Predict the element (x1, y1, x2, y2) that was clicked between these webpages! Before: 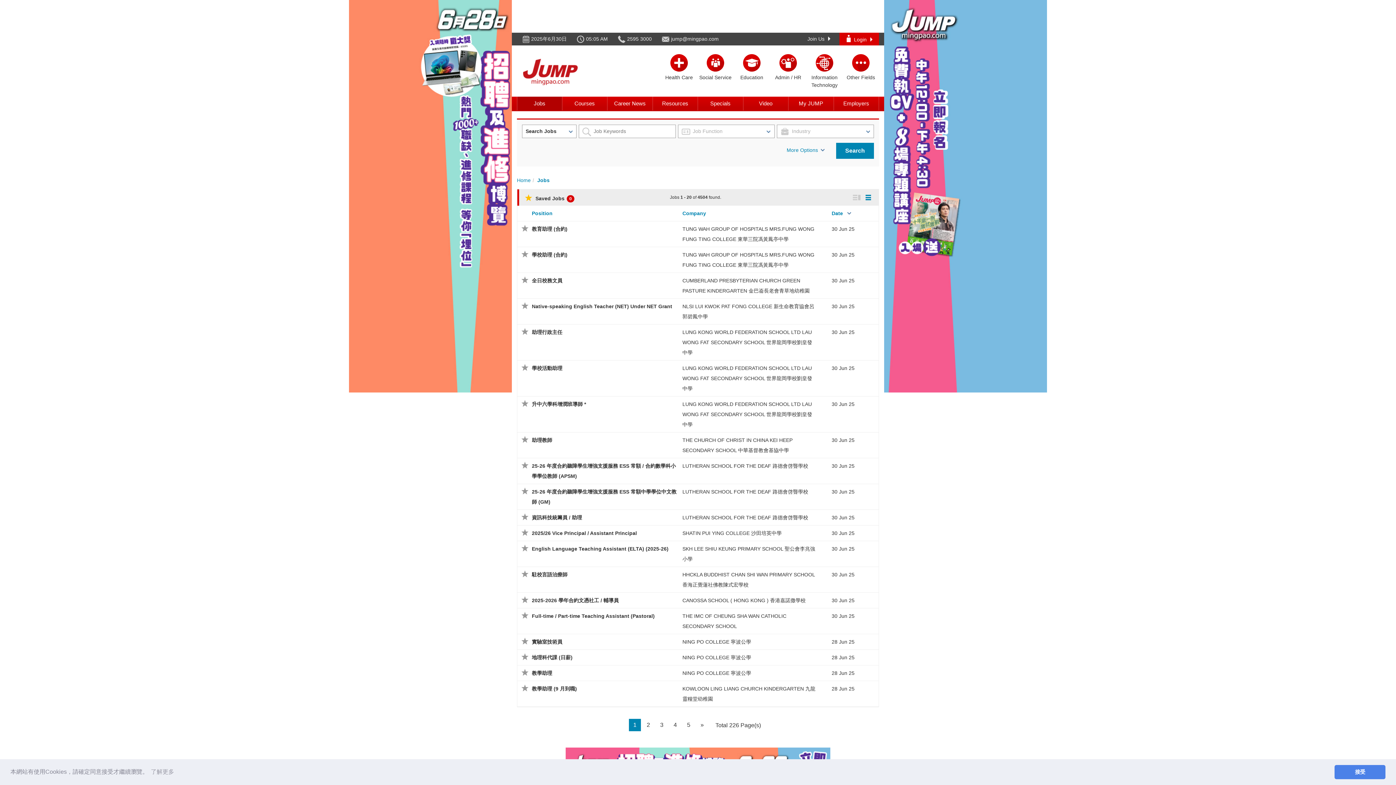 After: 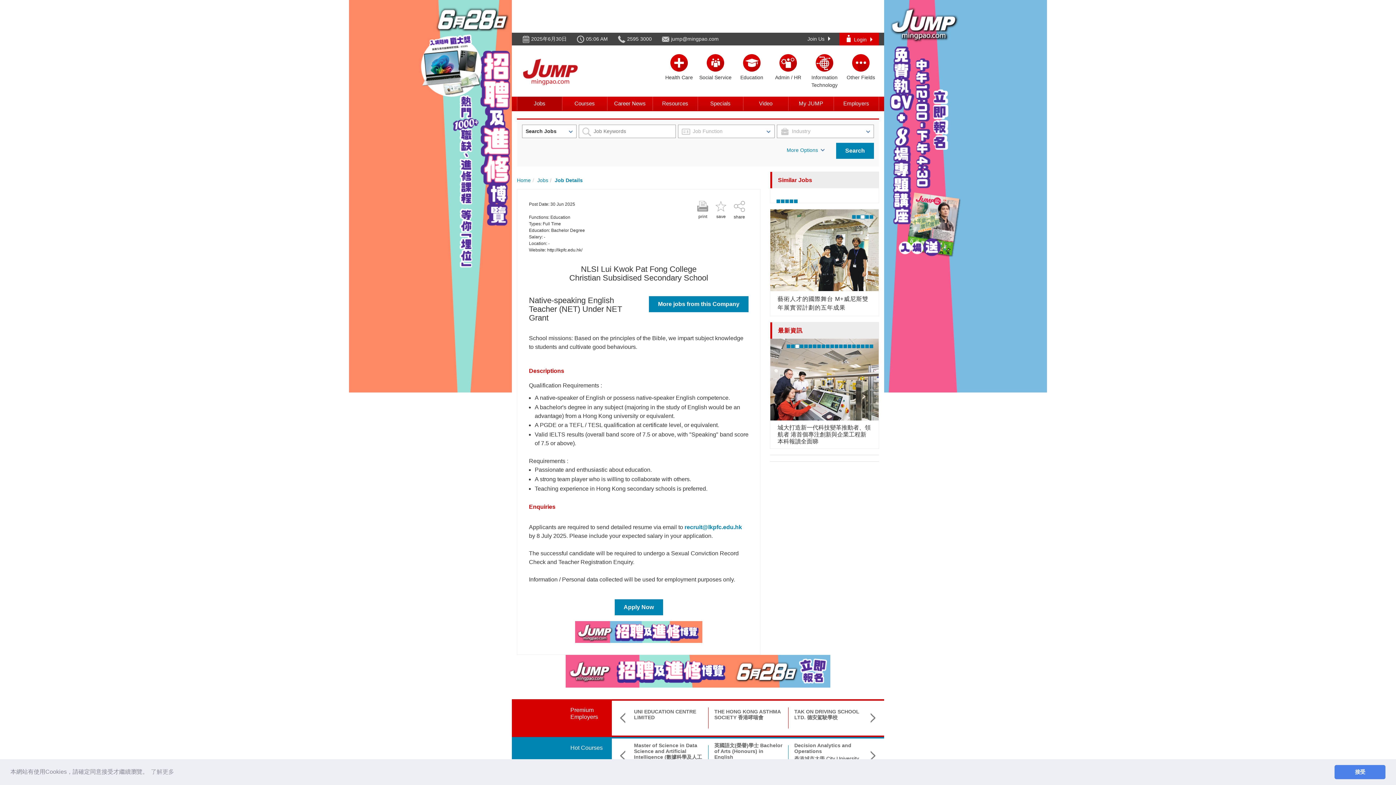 Action: label: Native-speaking English Teacher (NET) Under NET Grant bbox: (532, 303, 672, 309)